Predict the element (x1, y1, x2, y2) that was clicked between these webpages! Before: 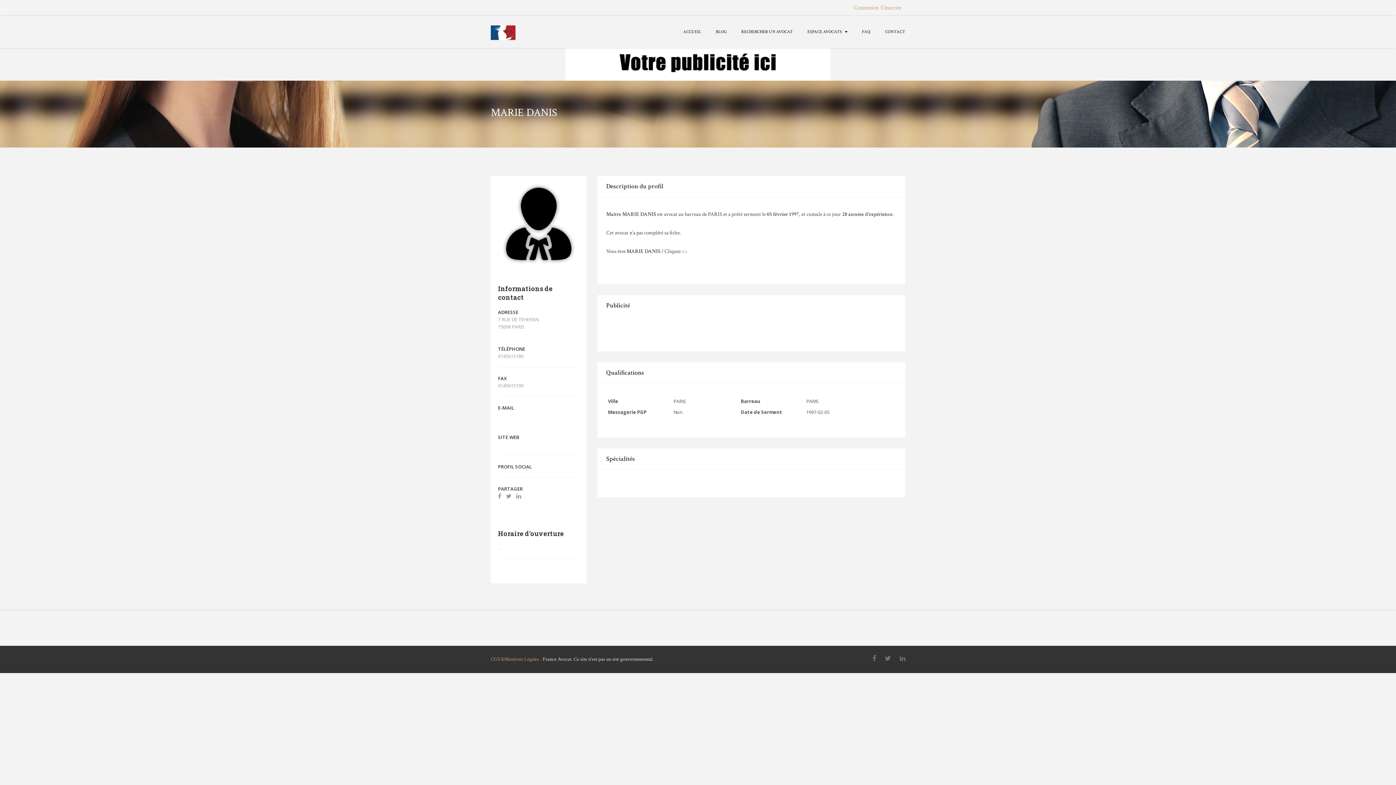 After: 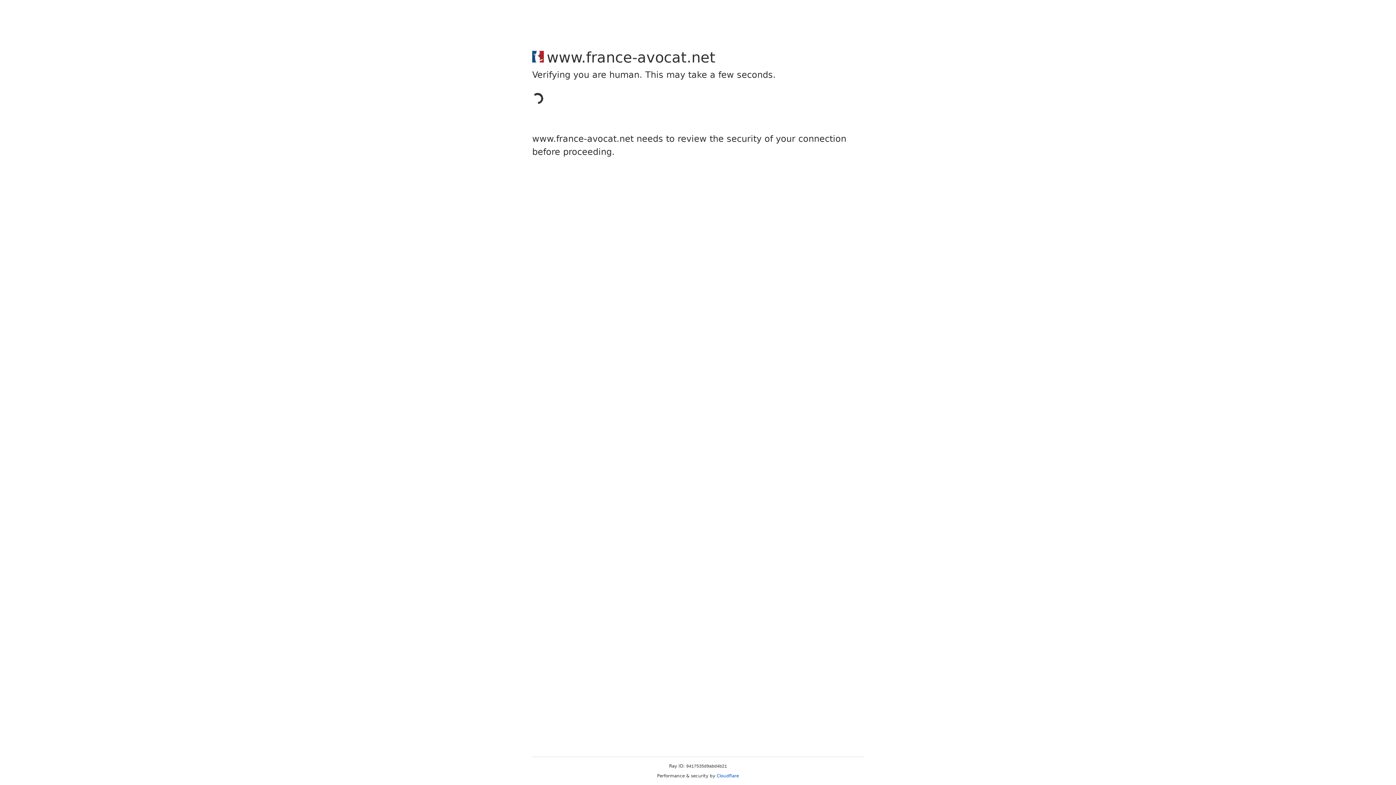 Action: bbox: (741, 24, 793, 39) label: RECHERCHER UN AVOCAT